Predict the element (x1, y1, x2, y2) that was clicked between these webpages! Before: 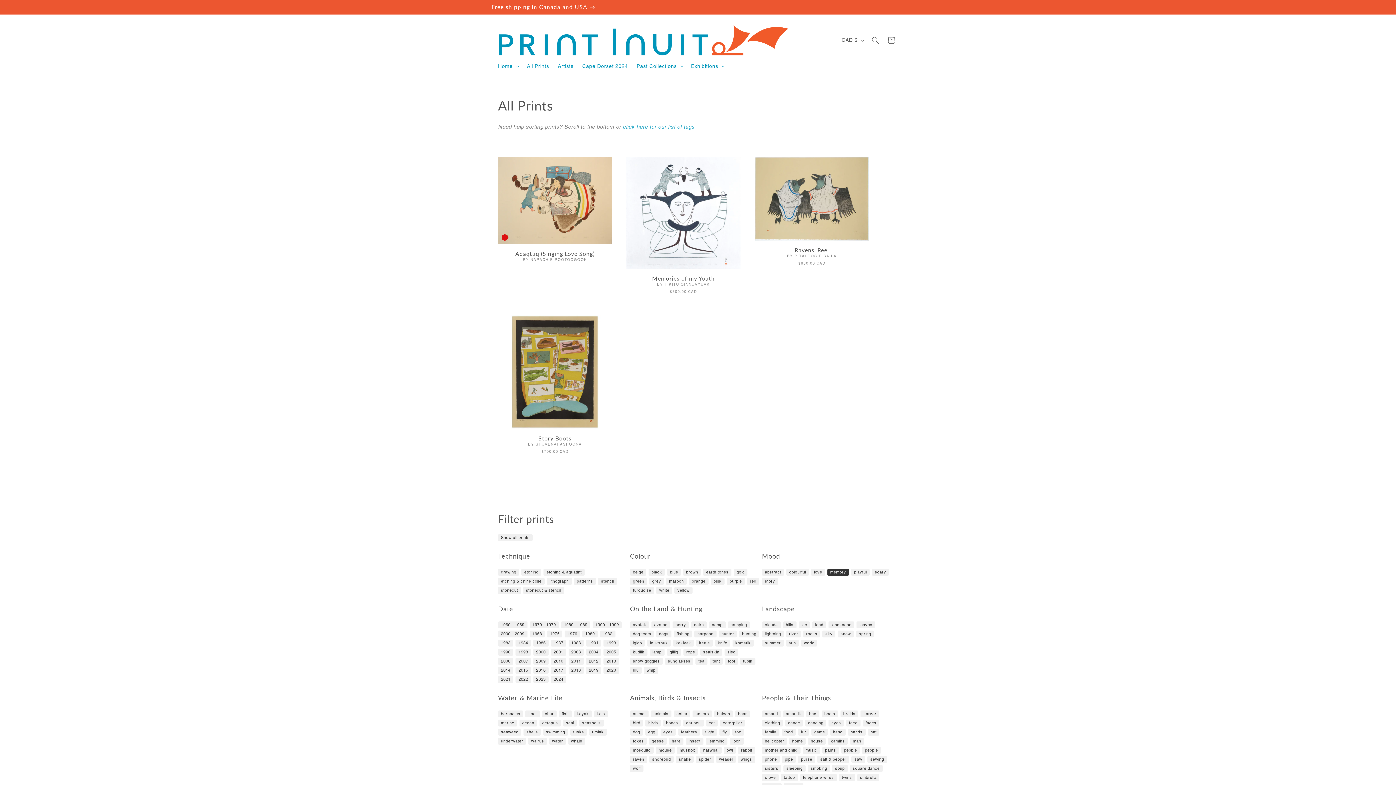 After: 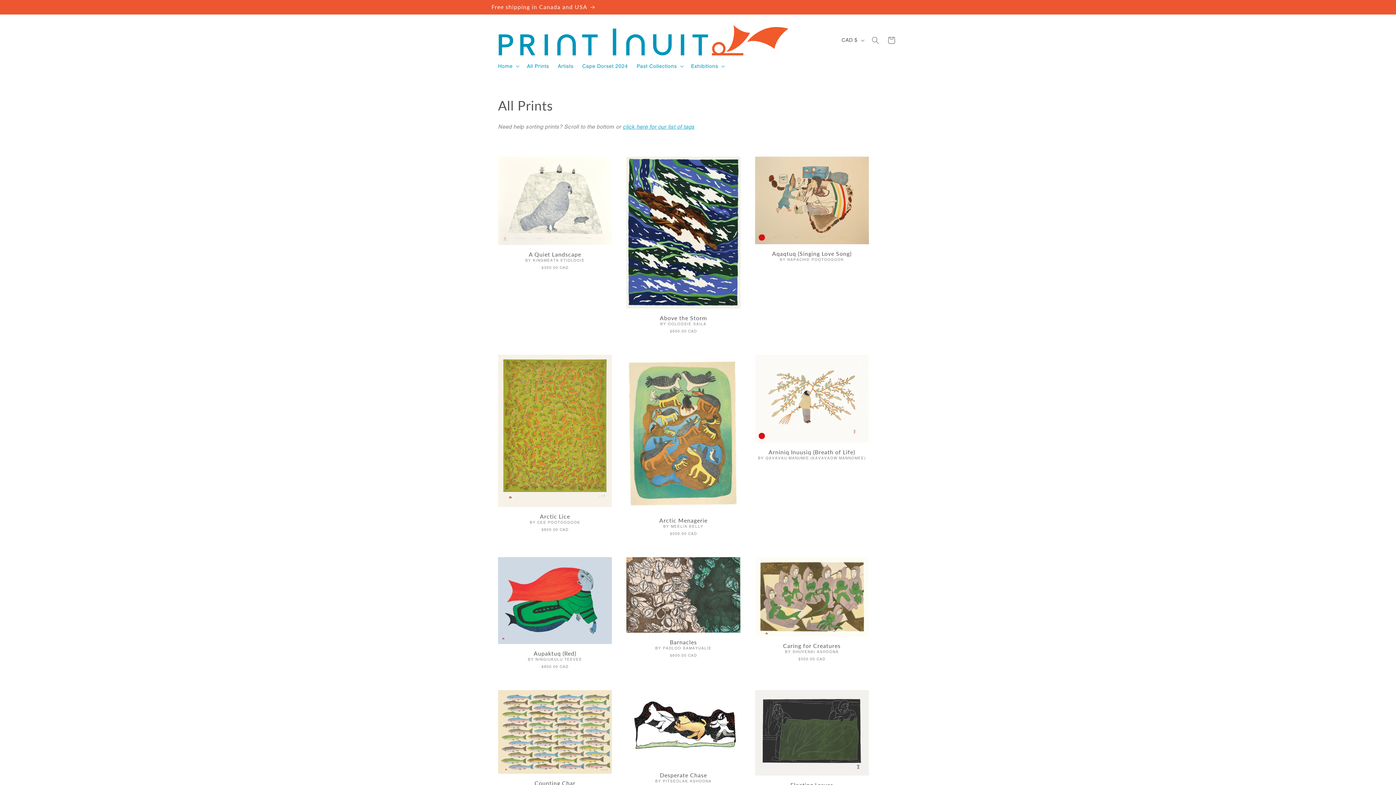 Action: bbox: (630, 578, 647, 585) label: green